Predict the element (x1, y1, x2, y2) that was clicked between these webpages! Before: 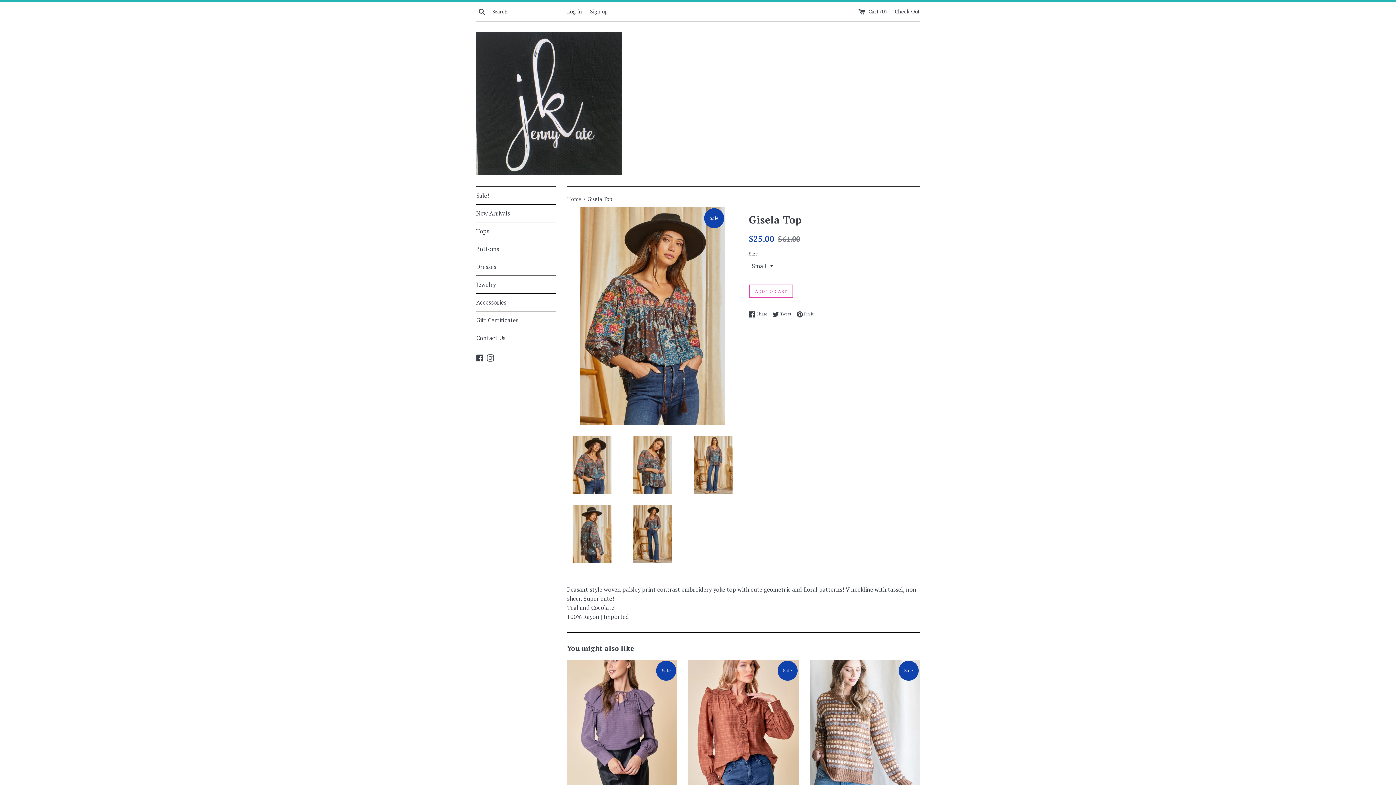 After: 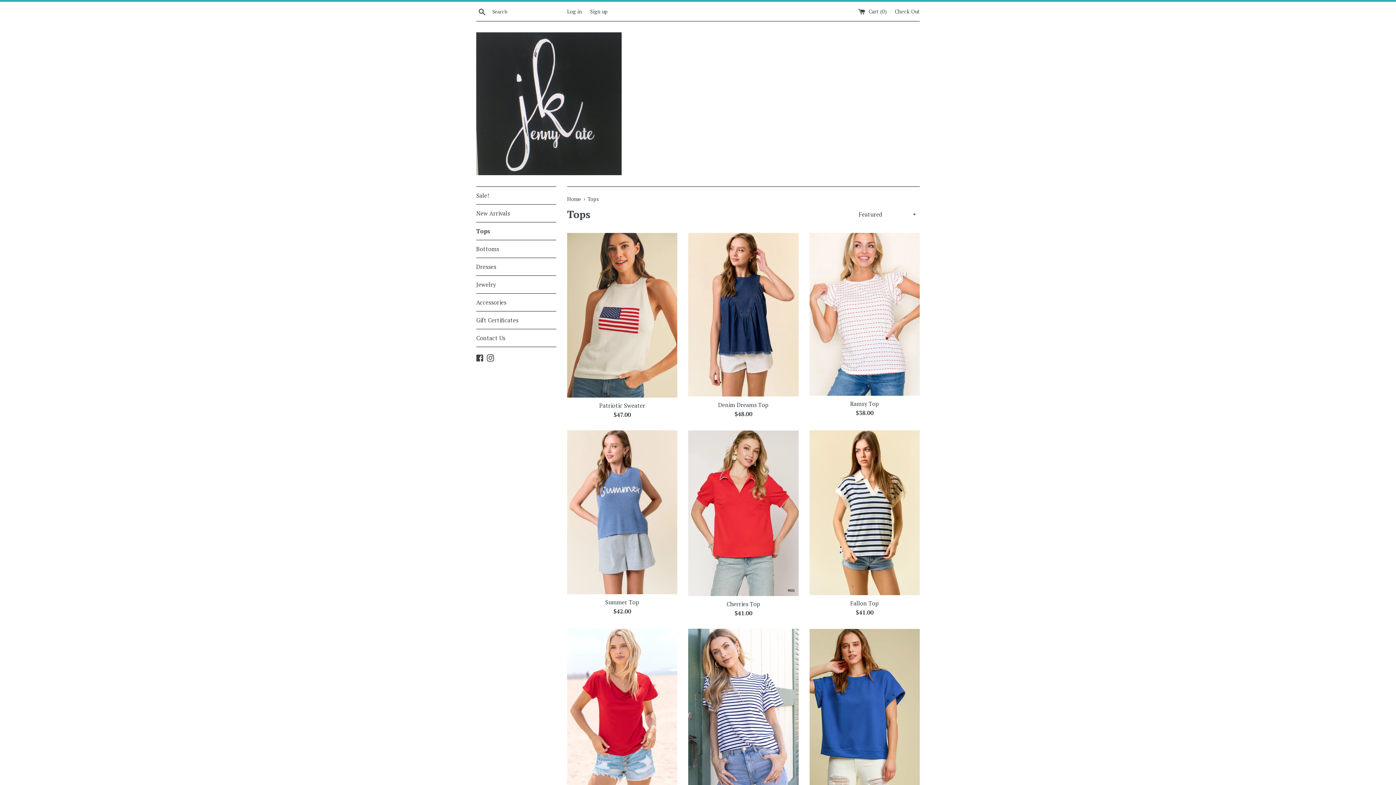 Action: bbox: (476, 222, 556, 240) label: Tops